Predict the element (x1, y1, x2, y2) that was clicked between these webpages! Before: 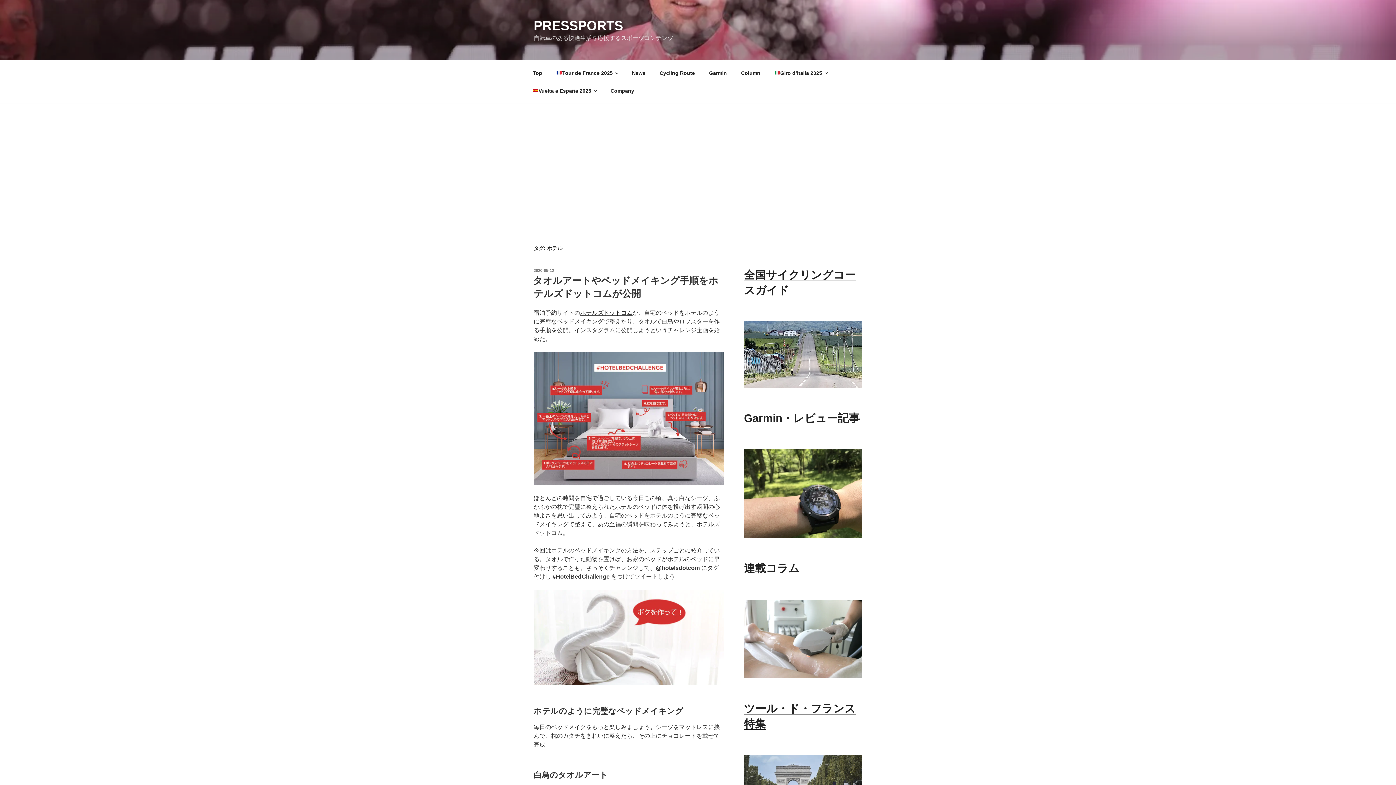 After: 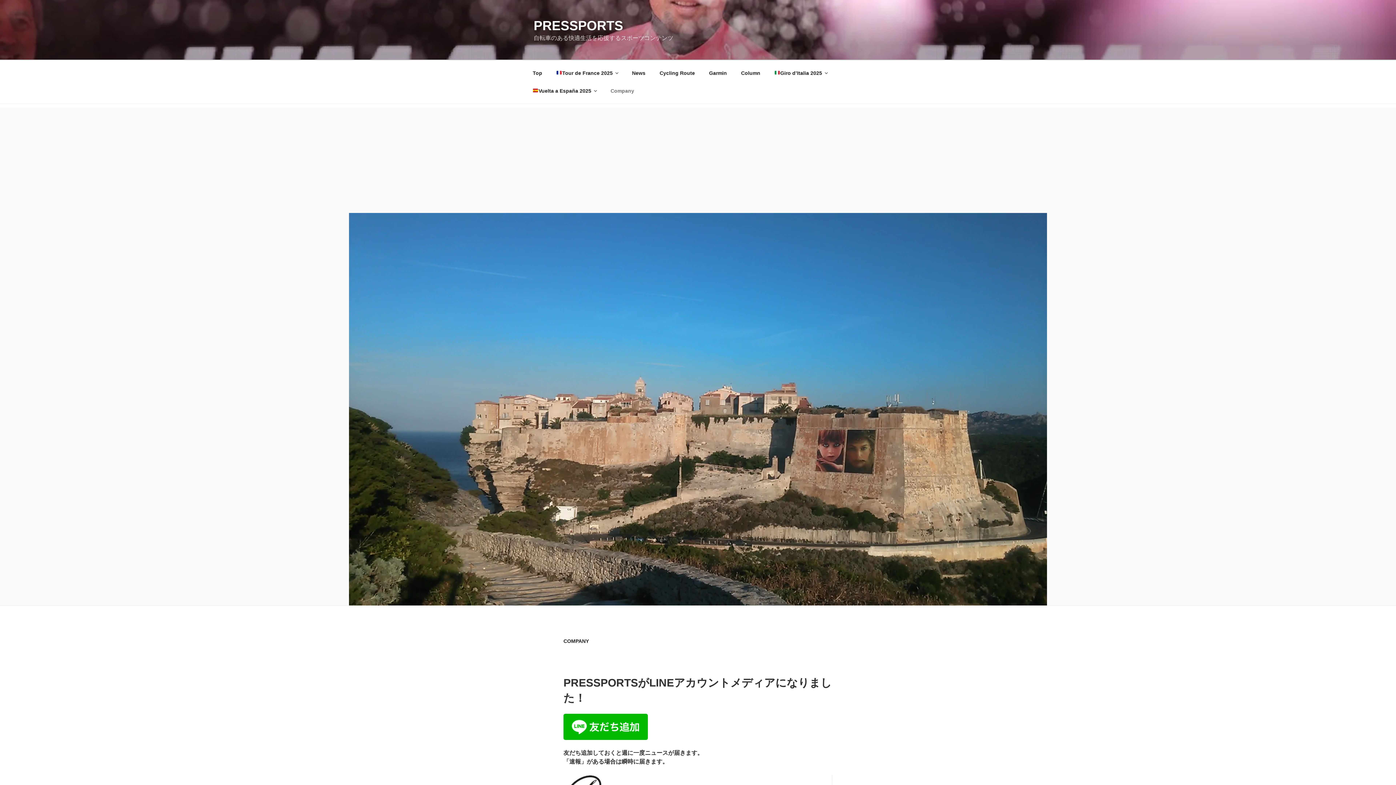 Action: bbox: (604, 82, 640, 99) label: Company